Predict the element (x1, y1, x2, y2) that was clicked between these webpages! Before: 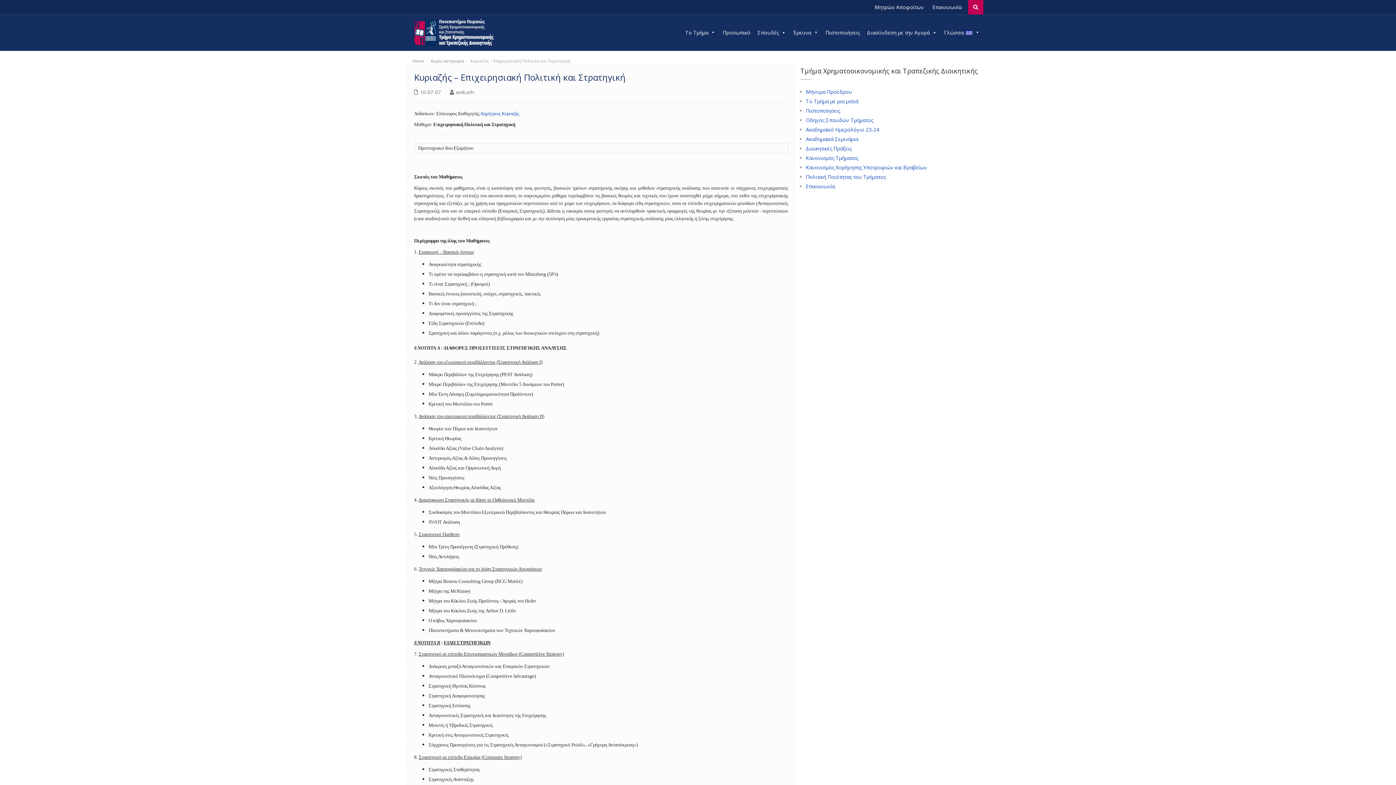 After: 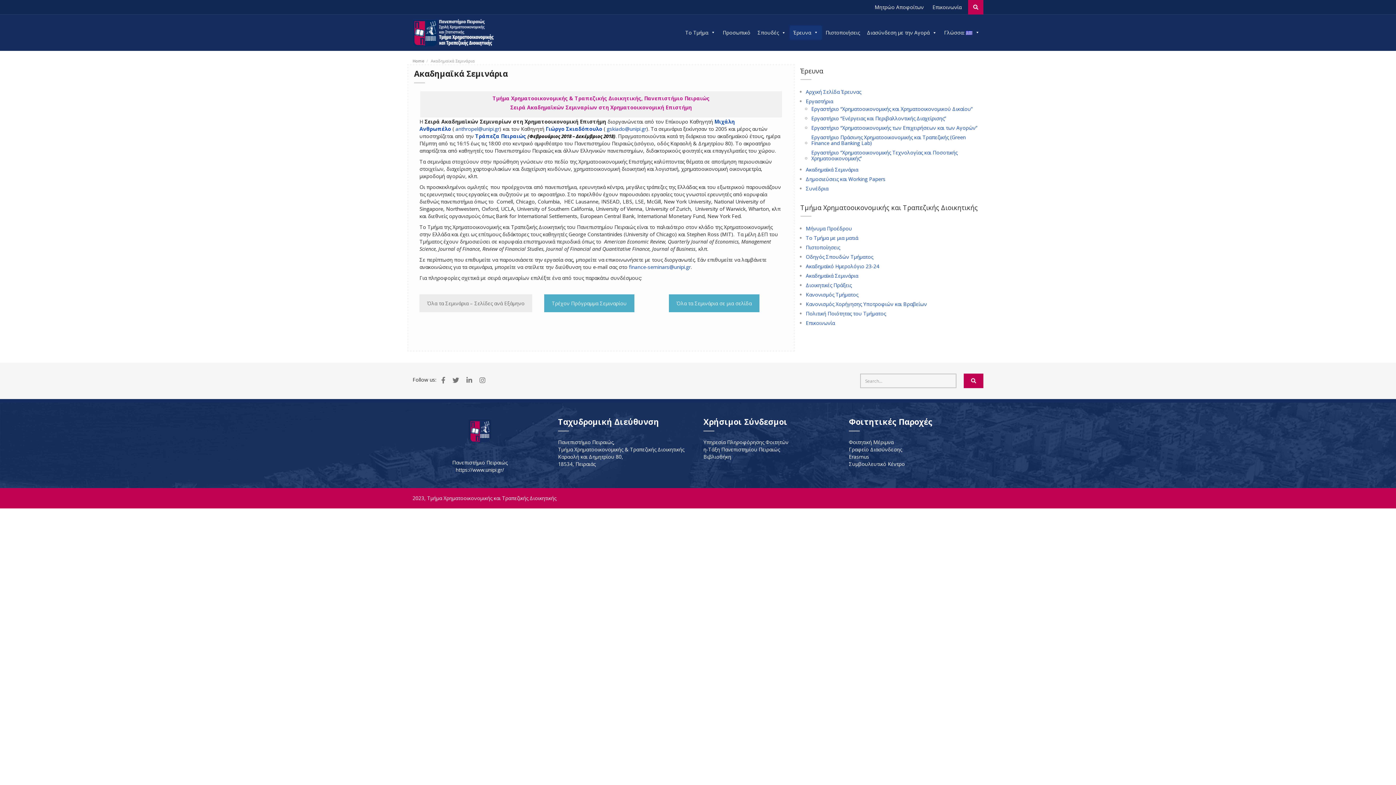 Action: label: Ακαδημαϊκά Σεμινάρια bbox: (806, 136, 858, 142)